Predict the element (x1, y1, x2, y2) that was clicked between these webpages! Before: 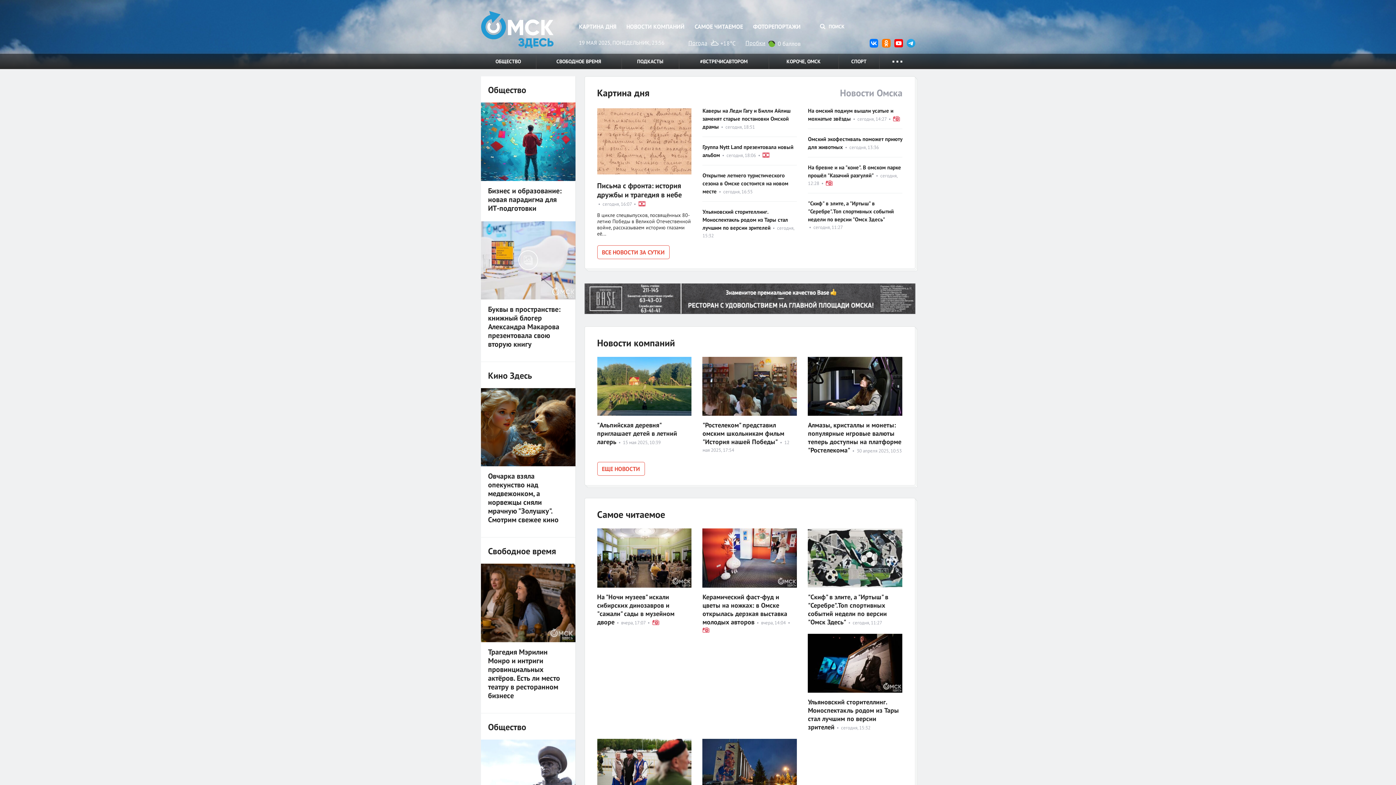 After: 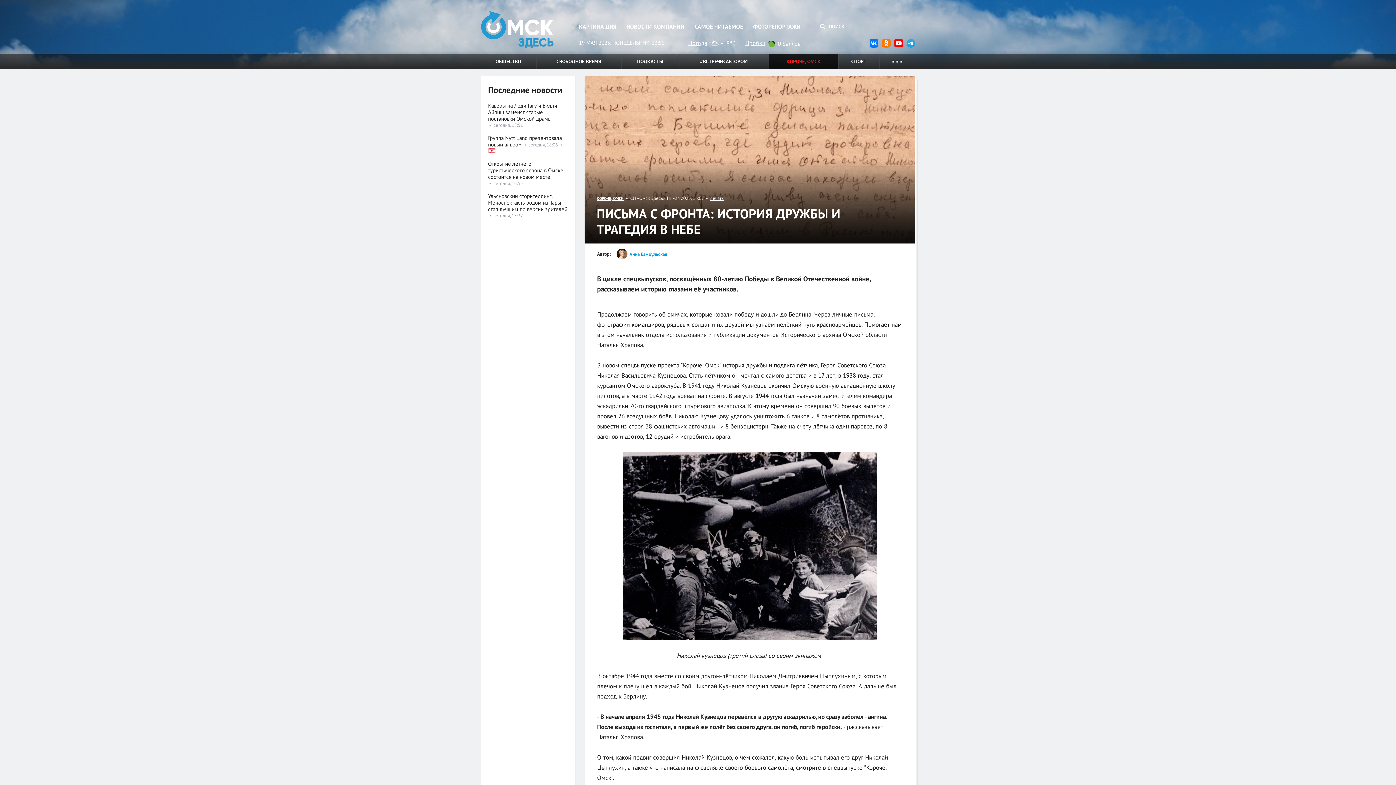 Action: bbox: (597, 137, 691, 144)